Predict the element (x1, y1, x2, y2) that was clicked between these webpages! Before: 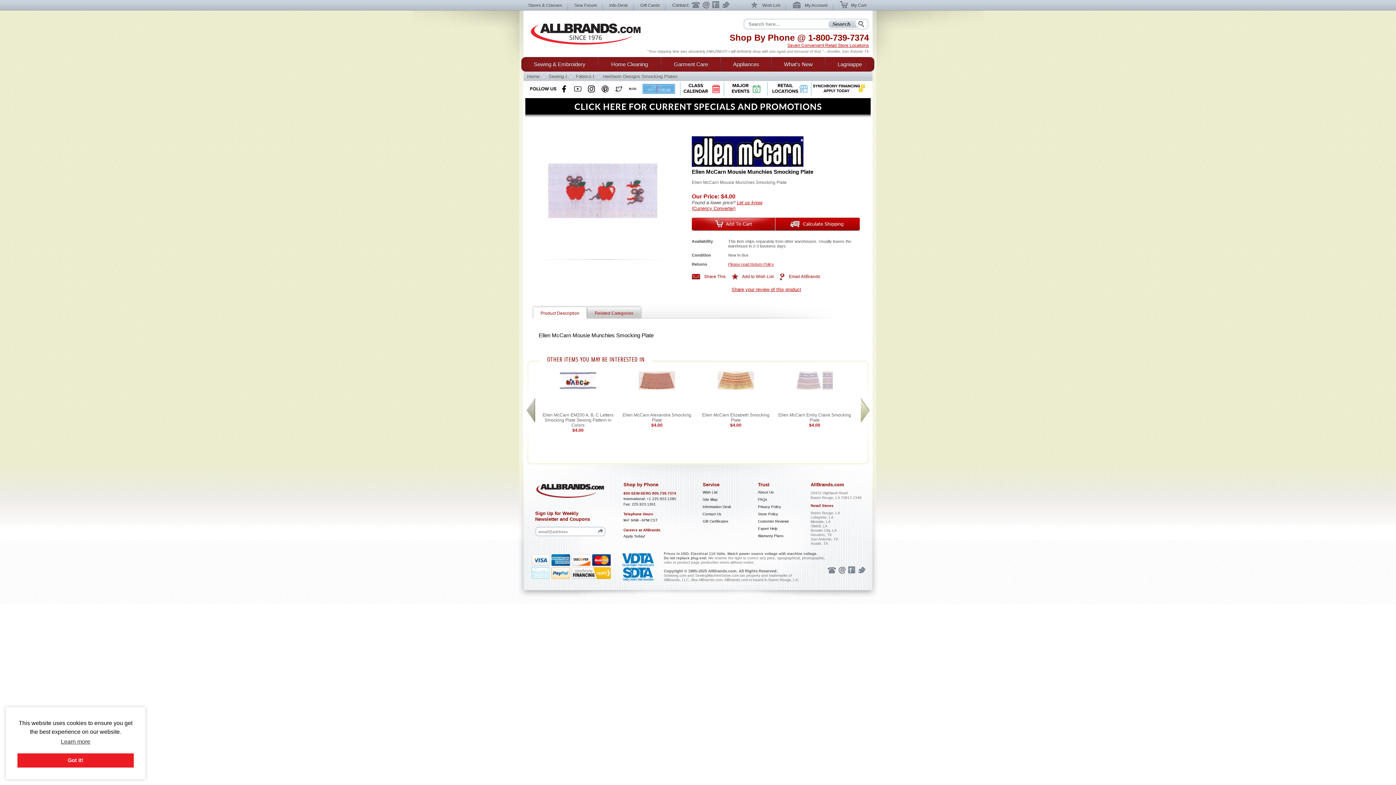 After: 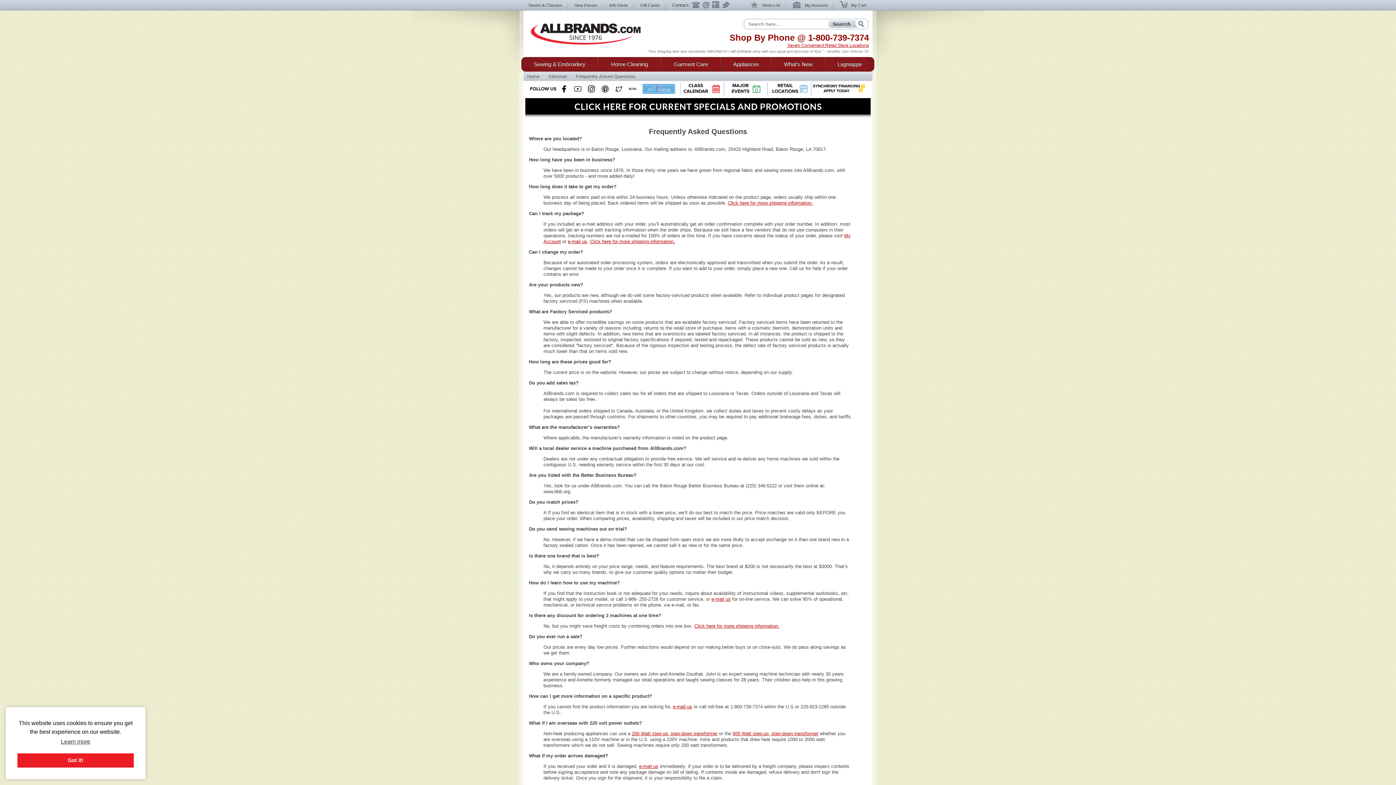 Action: label: FAQs bbox: (758, 497, 767, 501)